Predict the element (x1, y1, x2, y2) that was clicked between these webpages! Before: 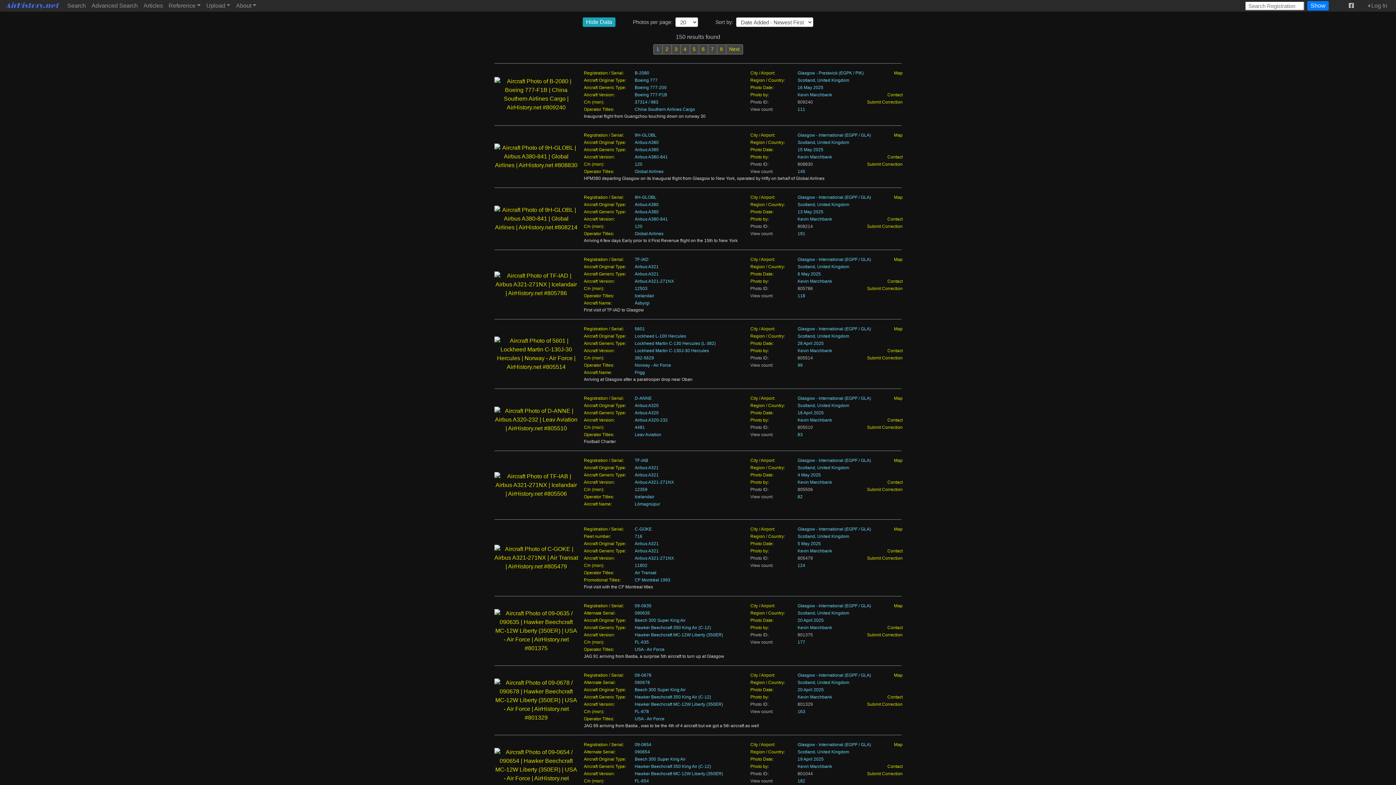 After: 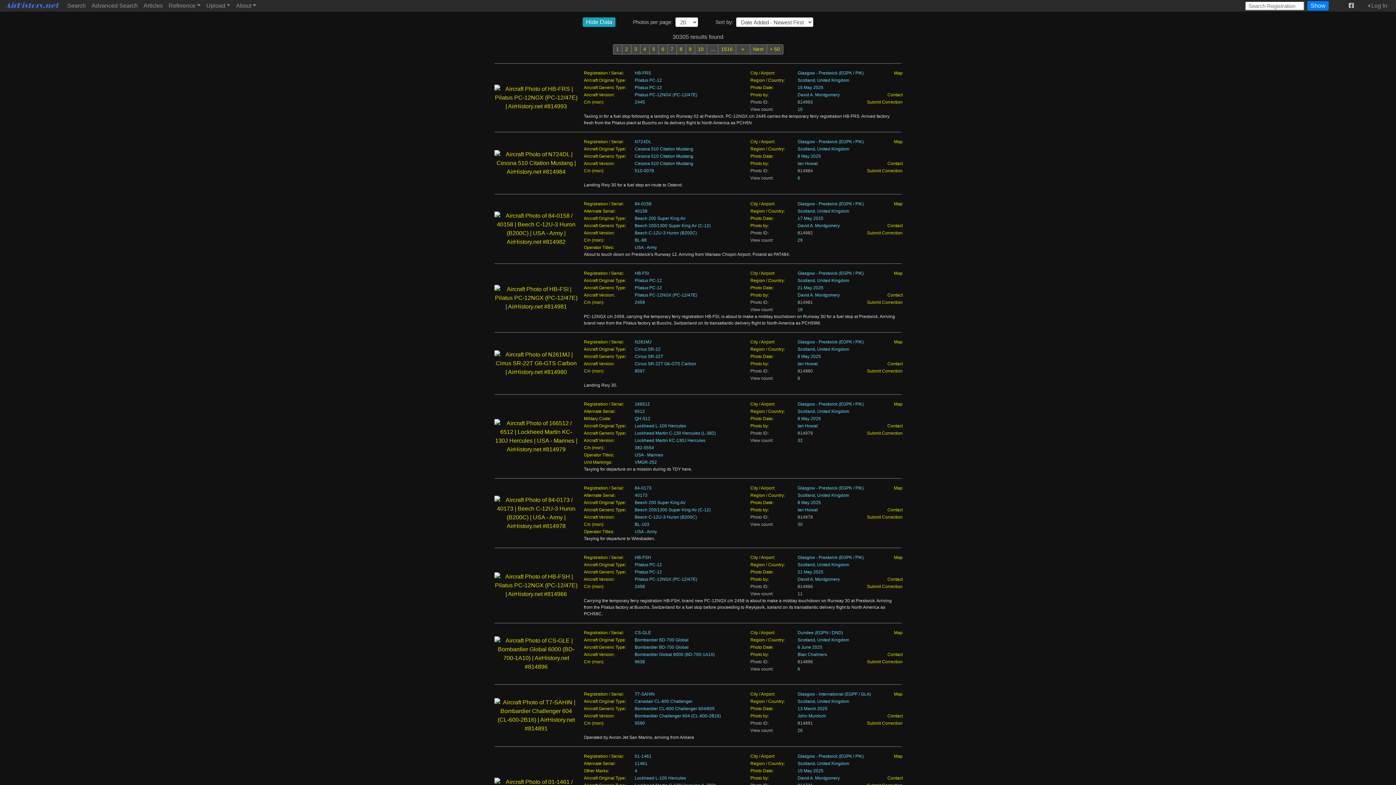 Action: bbox: (750, 749, 785, 754) label: Region / Country: